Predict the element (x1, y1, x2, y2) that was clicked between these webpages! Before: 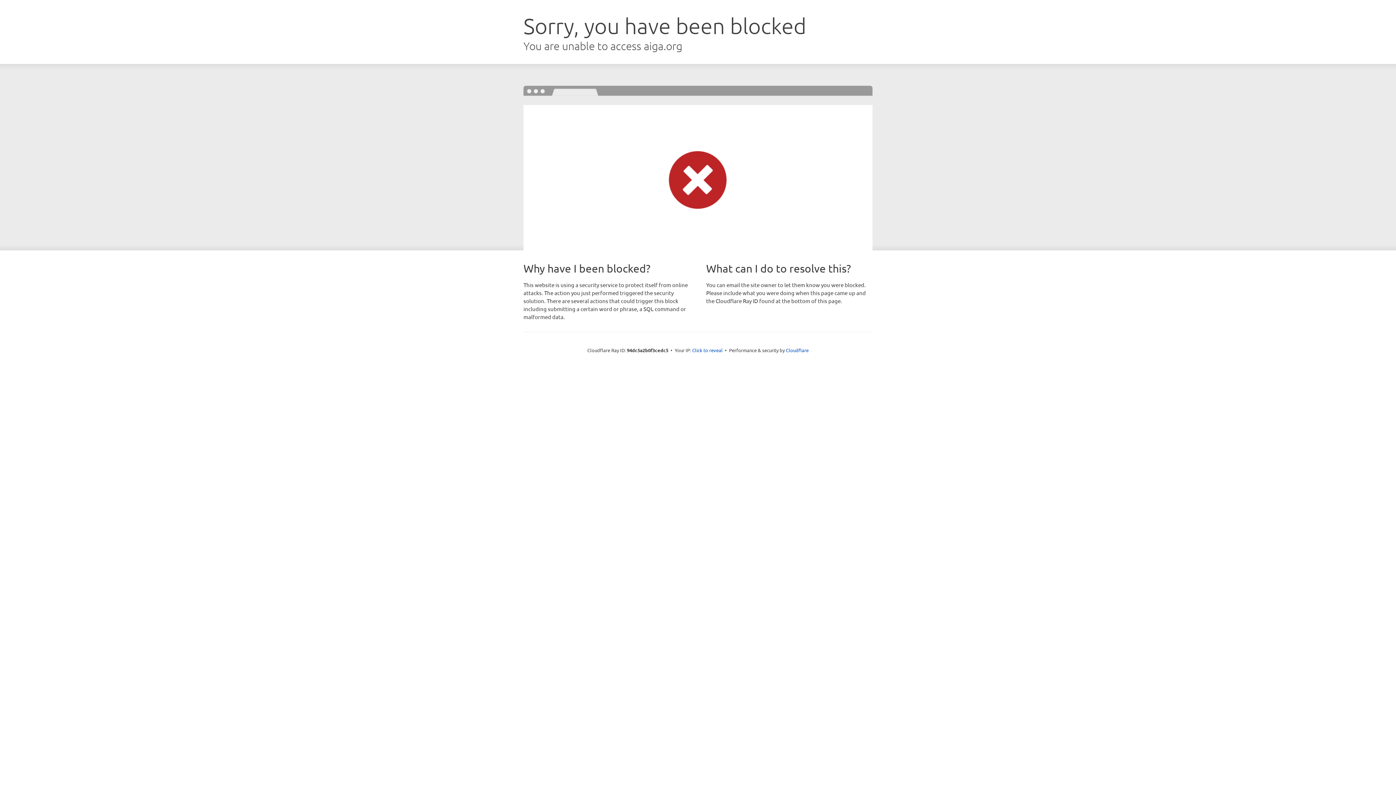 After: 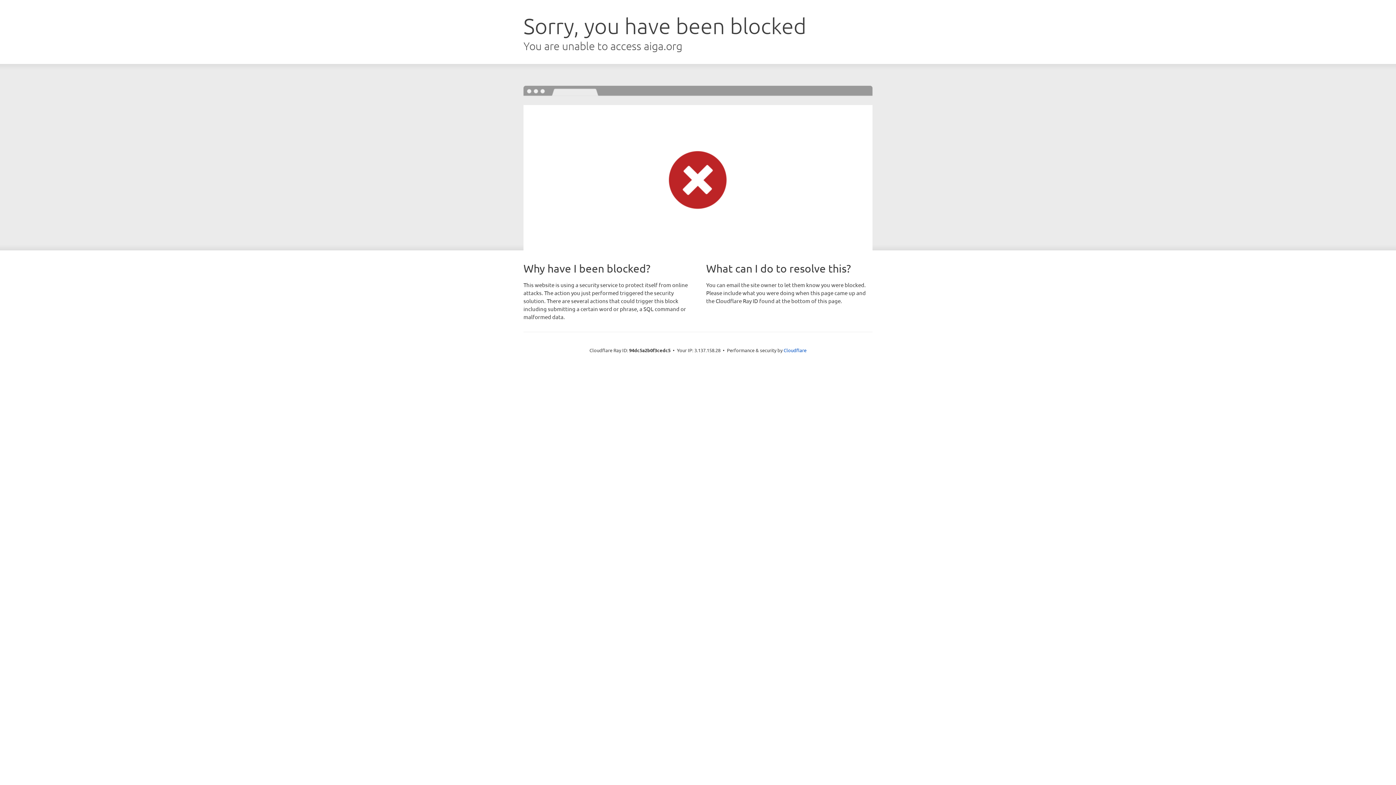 Action: label: Click to reveal bbox: (692, 346, 722, 353)